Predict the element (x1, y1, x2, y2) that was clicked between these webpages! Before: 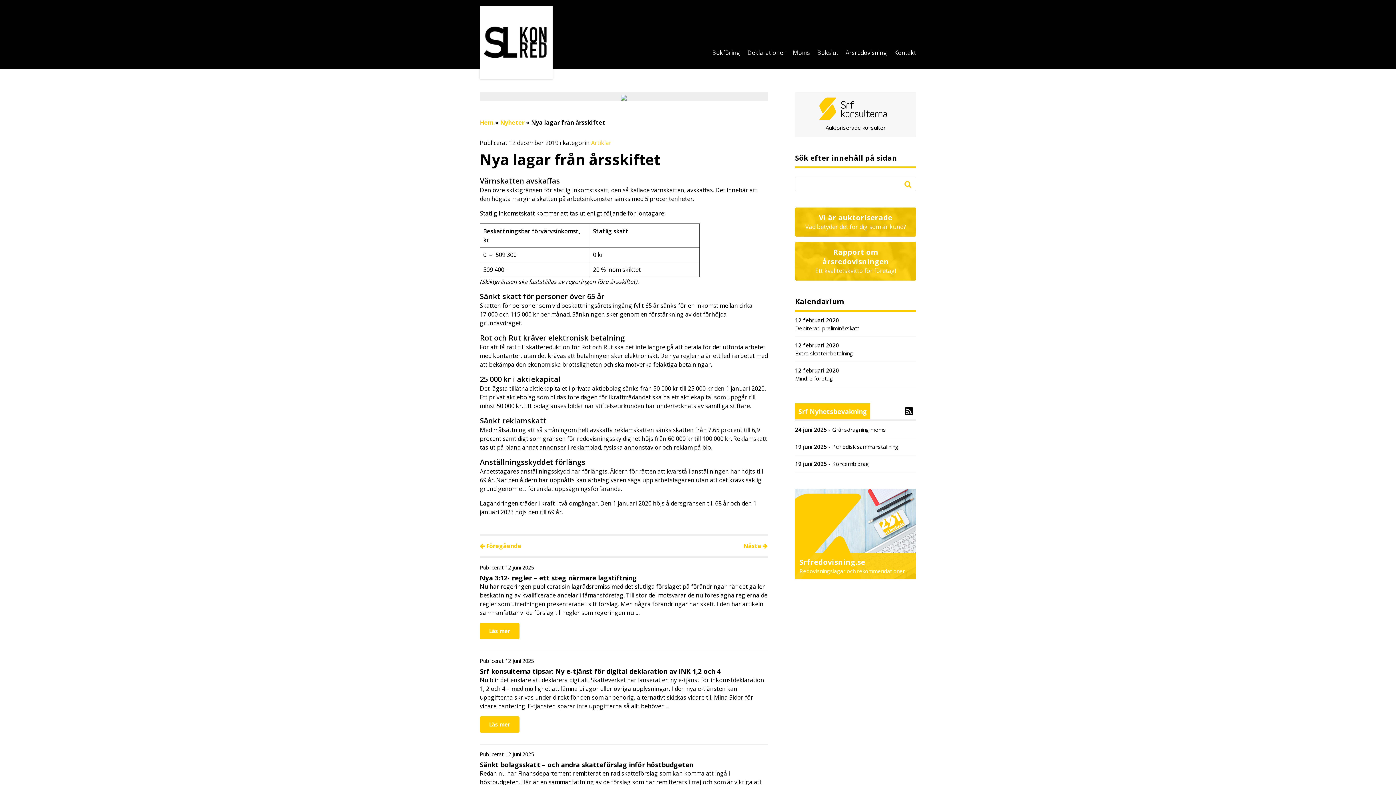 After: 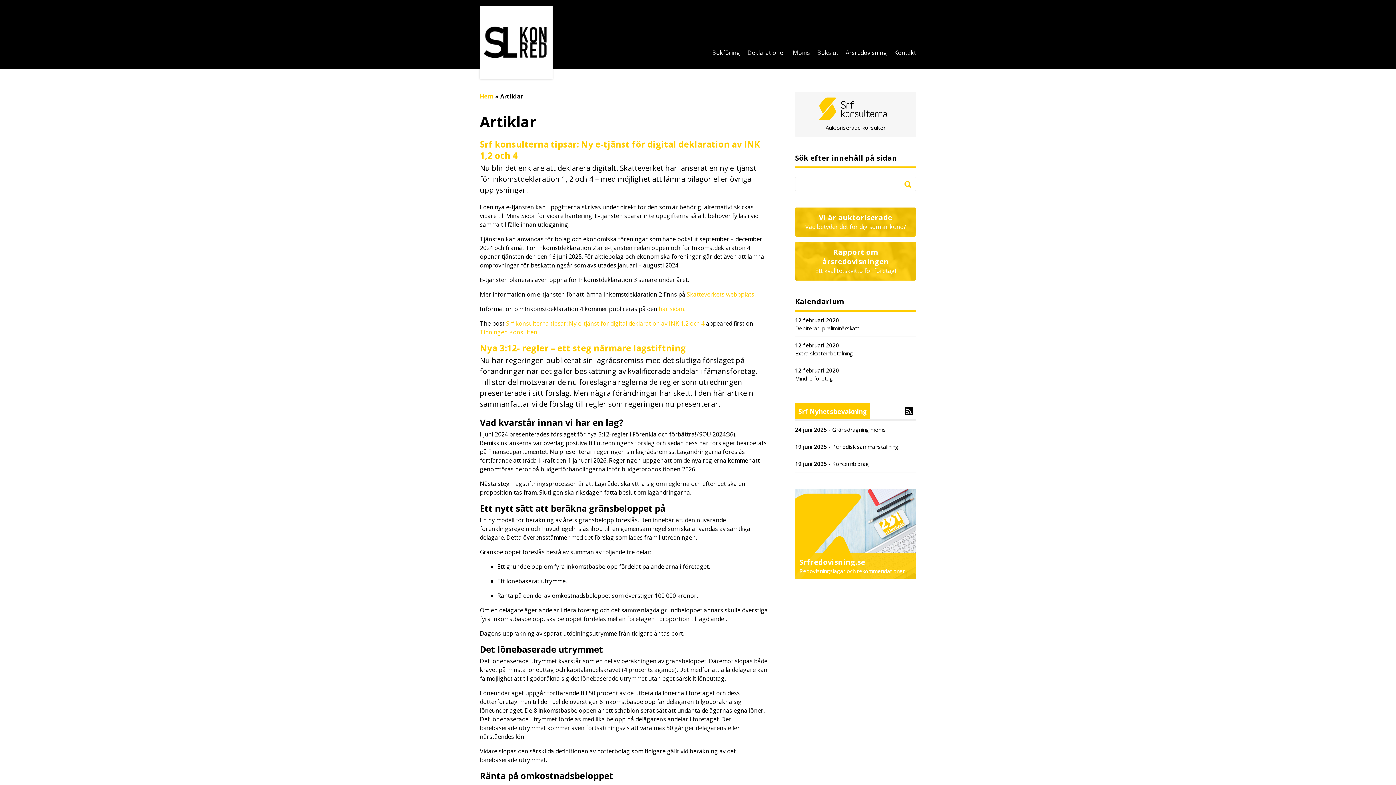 Action: bbox: (591, 138, 611, 146) label: Artiklar